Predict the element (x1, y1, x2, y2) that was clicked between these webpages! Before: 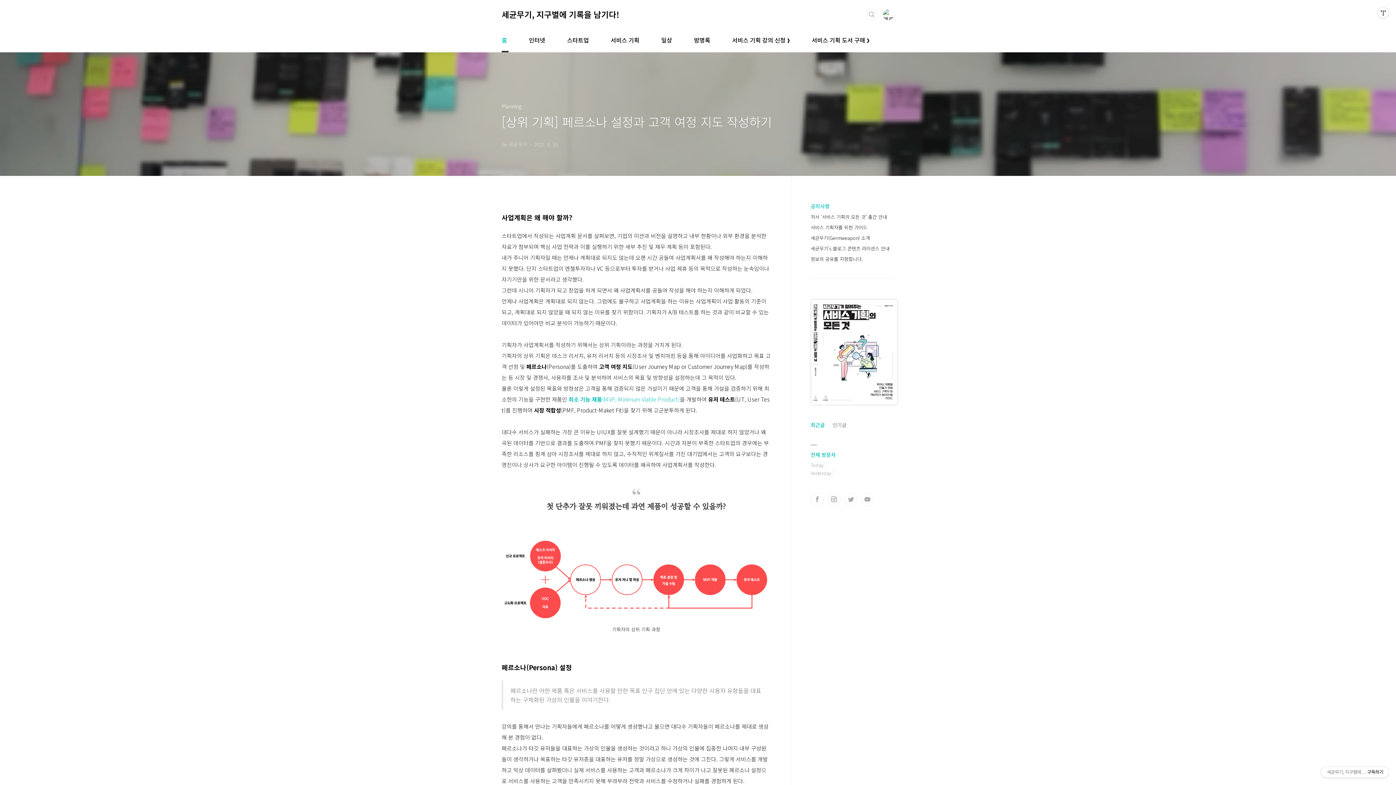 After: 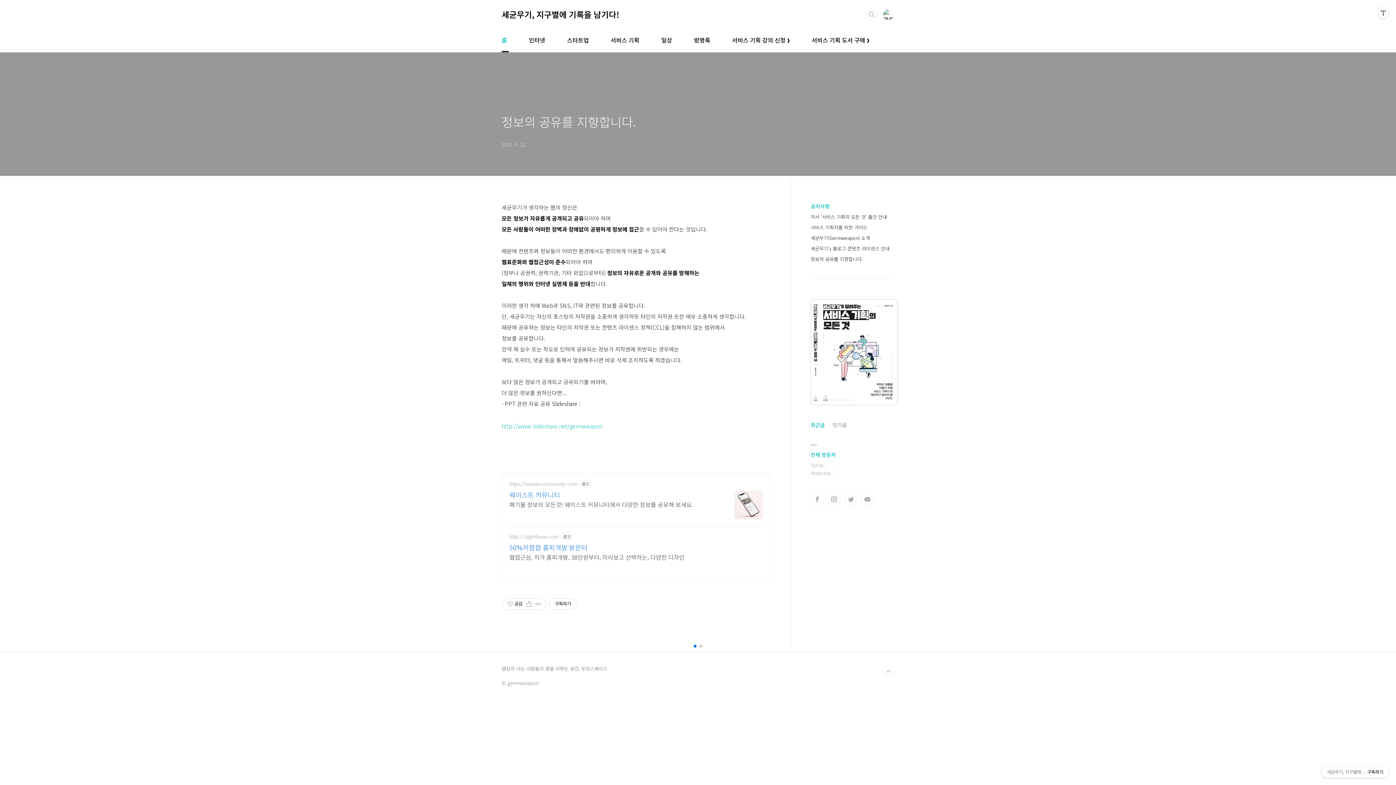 Action: bbox: (810, 255, 862, 262) label: 정보의 공유를 지향합니다.